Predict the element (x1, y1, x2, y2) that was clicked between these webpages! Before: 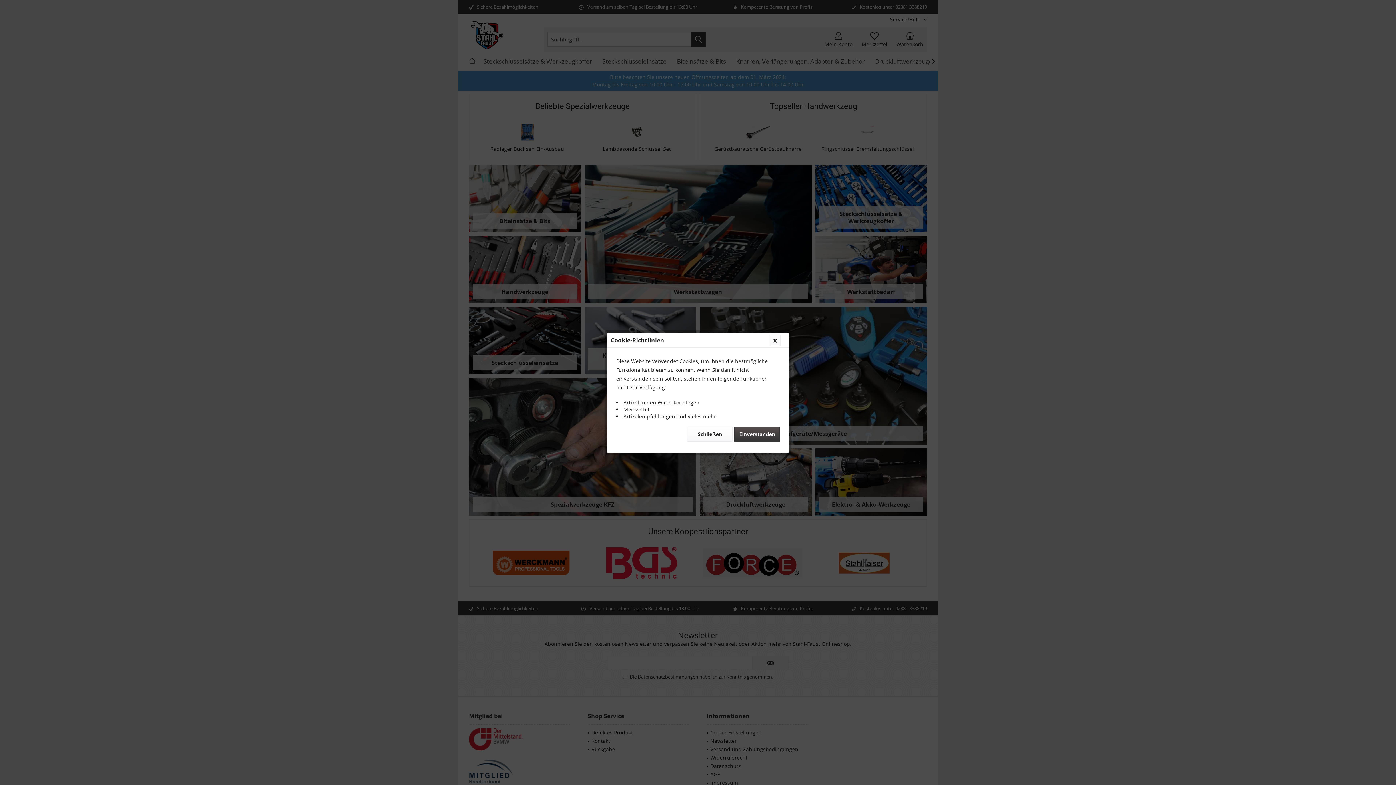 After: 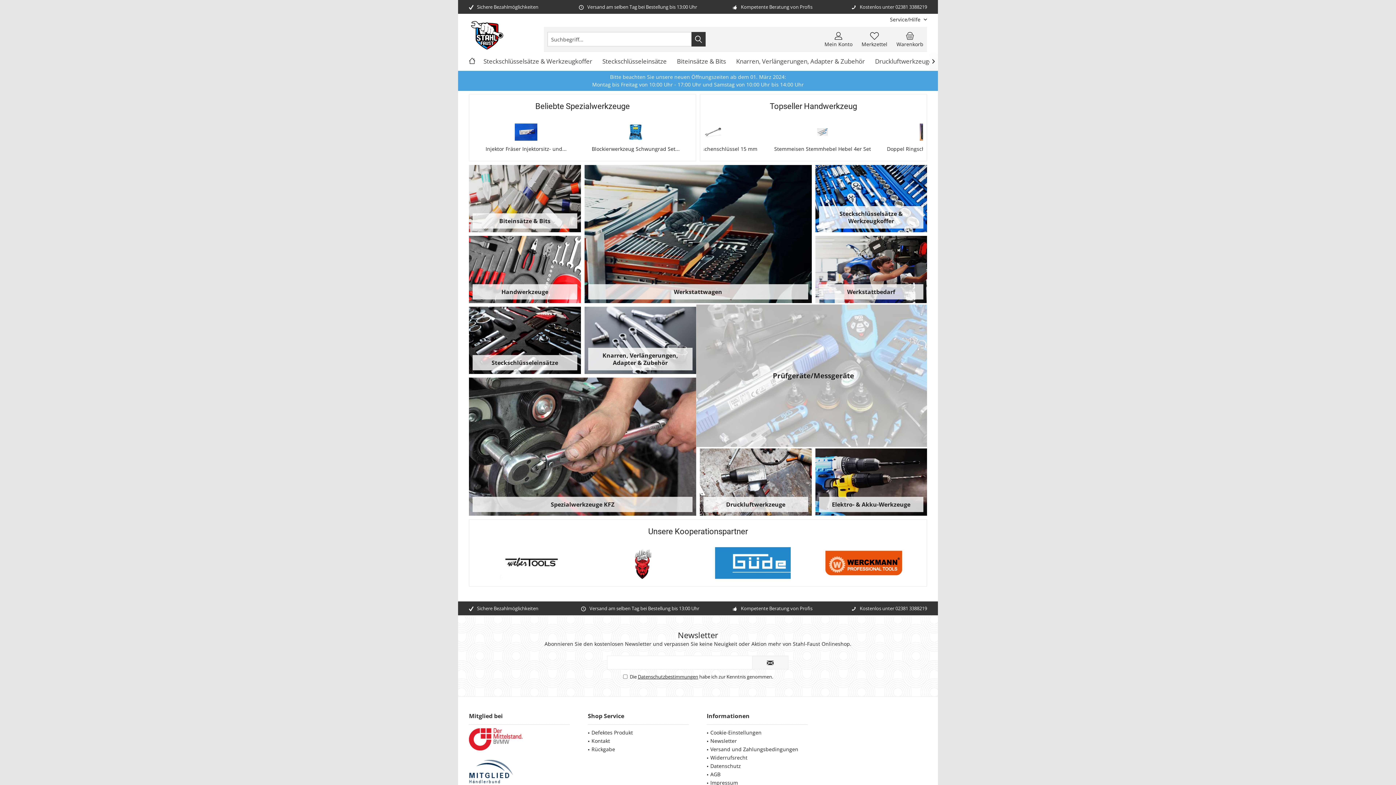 Action: bbox: (687, 427, 732, 441) label: Schließen